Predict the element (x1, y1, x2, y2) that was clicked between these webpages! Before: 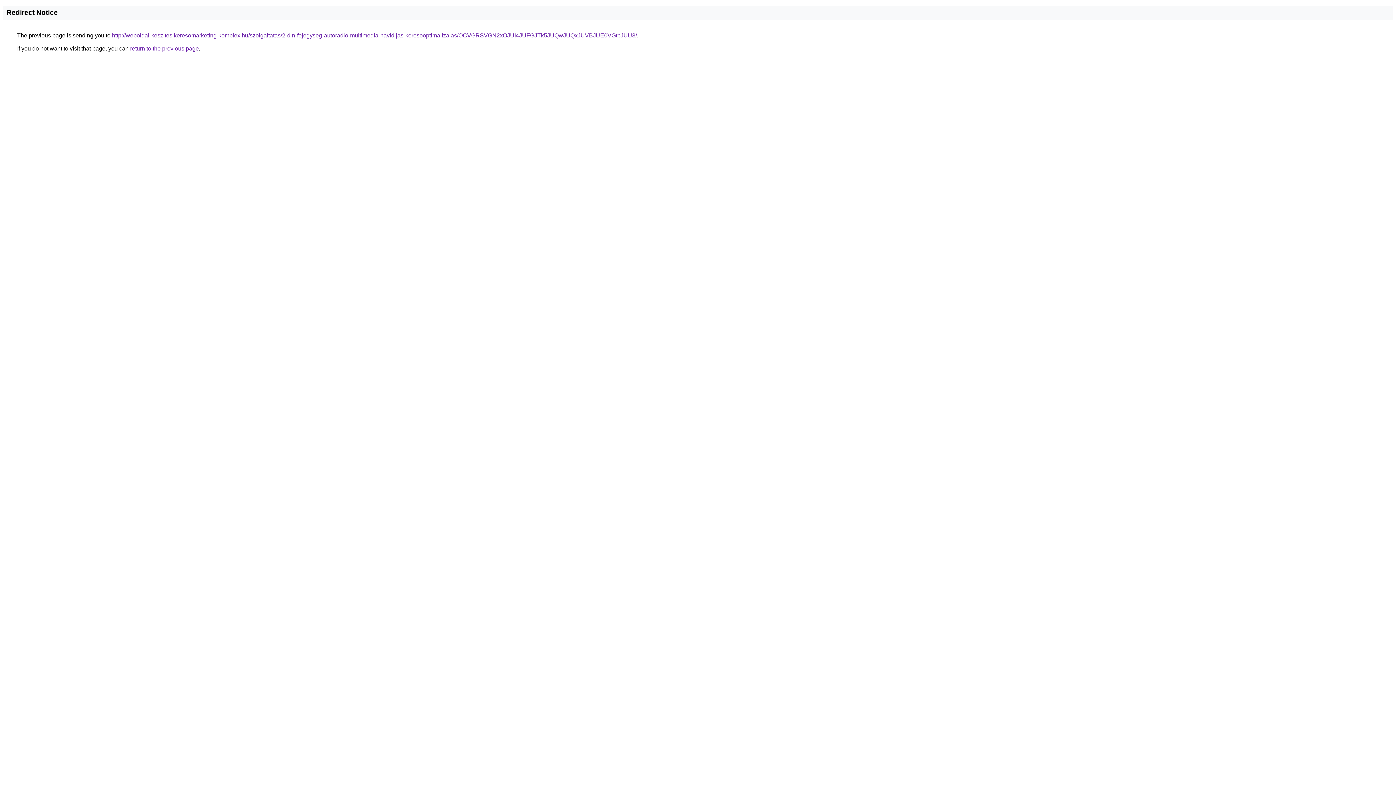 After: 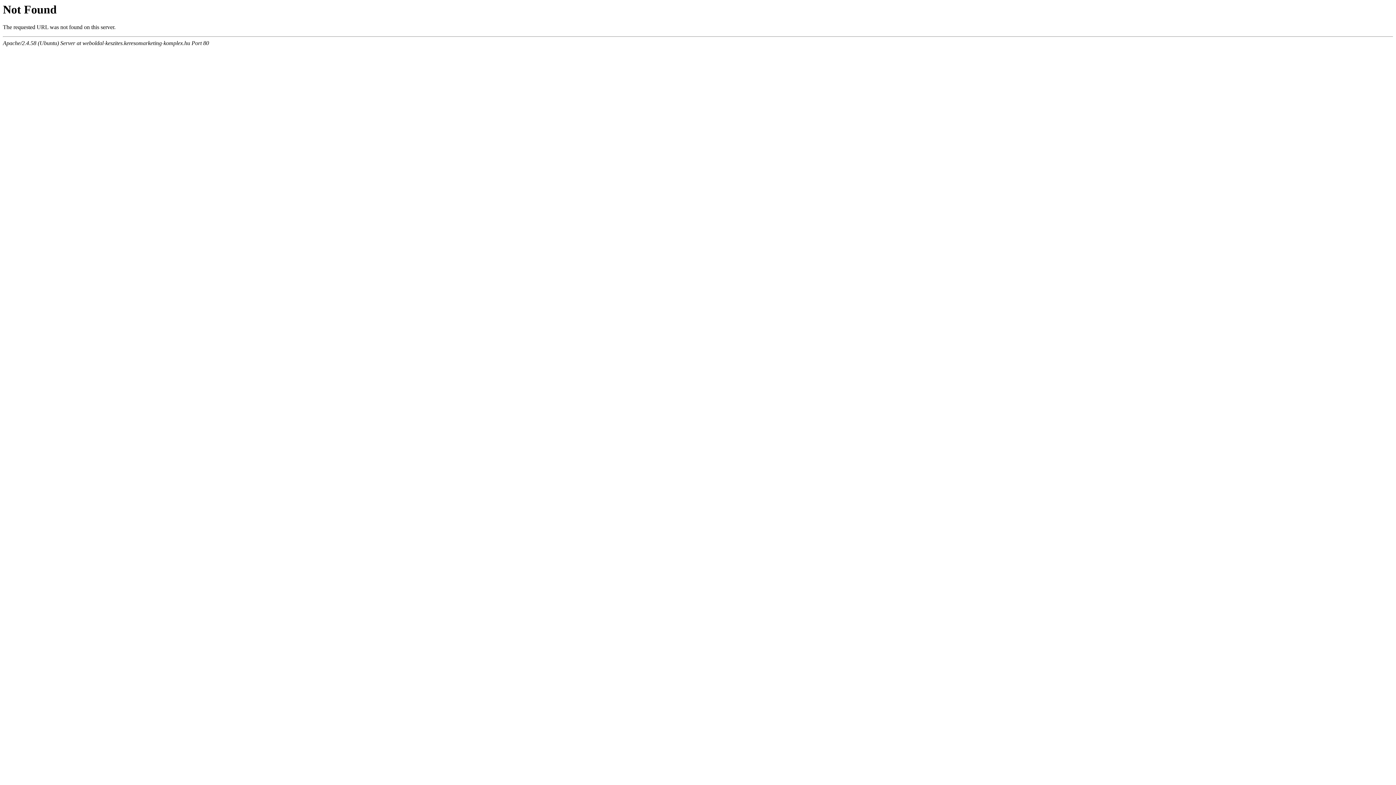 Action: label: http://weboldal-keszites.keresomarketing-komplex.hu/szolgaltatas/2-din-fejegyseg-autoradio-multimedia-havidijas-keresooptimalizalas/OCVGRSVGN2xOJUI4JUFGJTk5JUQwJUQxJUVBJUE0VGtpJUU3/ bbox: (112, 32, 637, 38)